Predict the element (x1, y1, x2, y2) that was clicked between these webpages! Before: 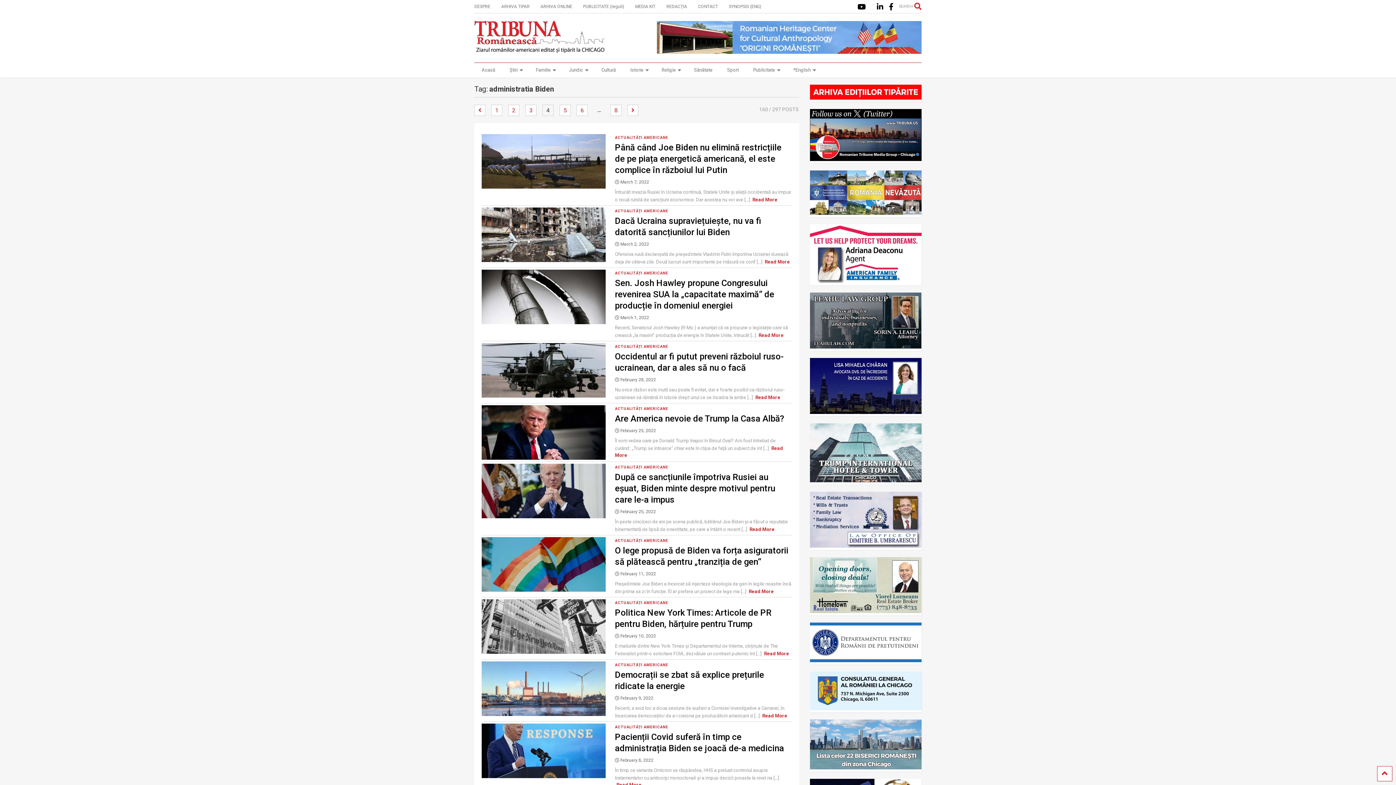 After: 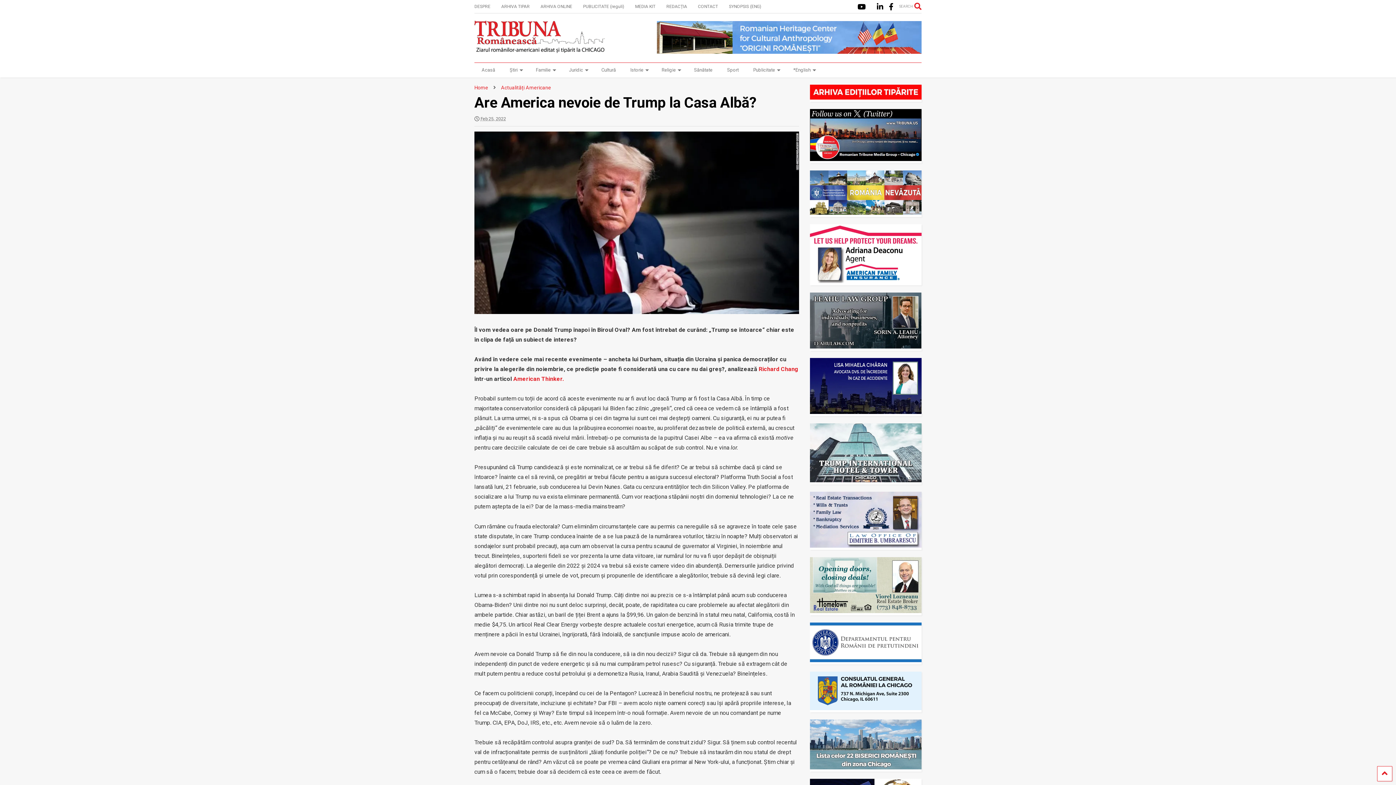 Action: bbox: (481, 405, 605, 460)